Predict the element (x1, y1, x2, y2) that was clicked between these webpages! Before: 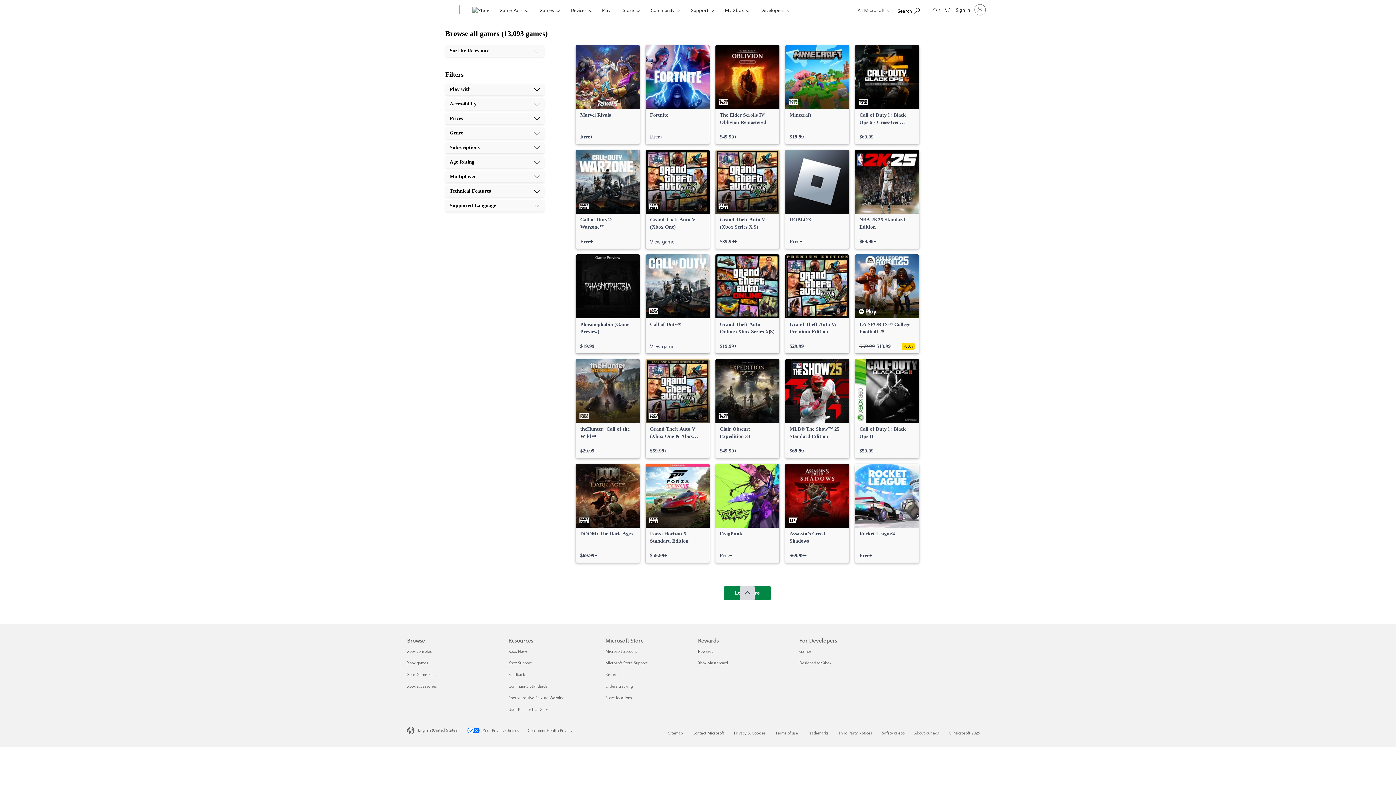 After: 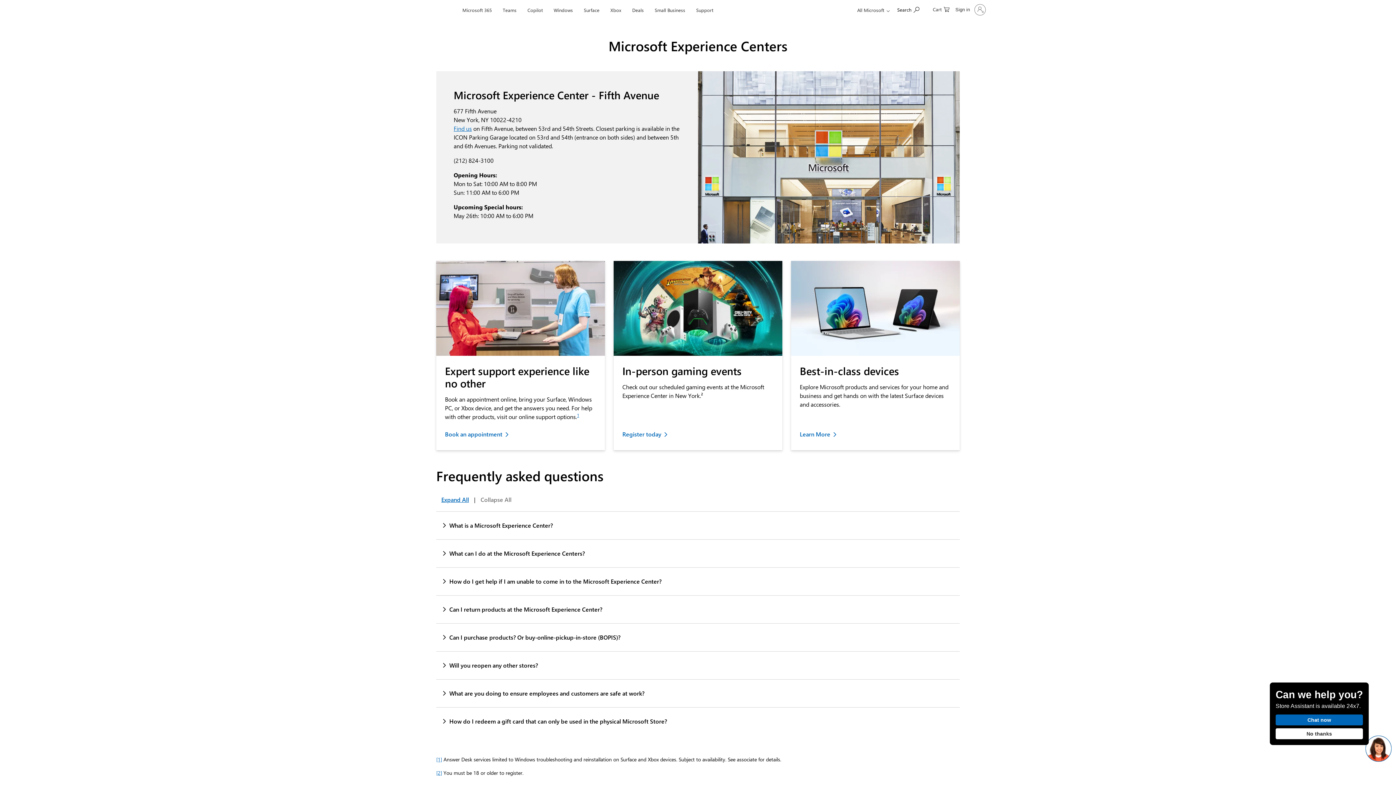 Action: bbox: (605, 695, 632, 700) label: Store locations Microsoft Store